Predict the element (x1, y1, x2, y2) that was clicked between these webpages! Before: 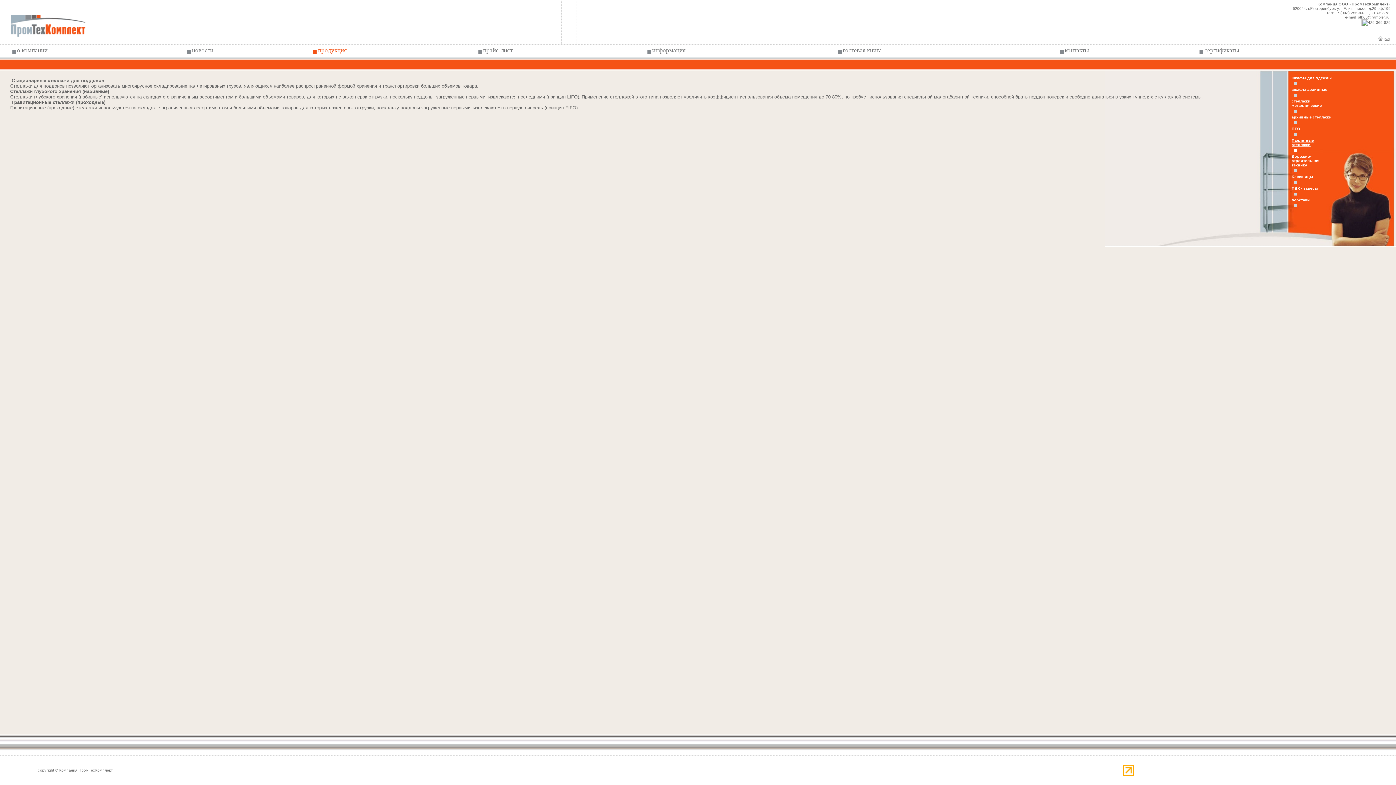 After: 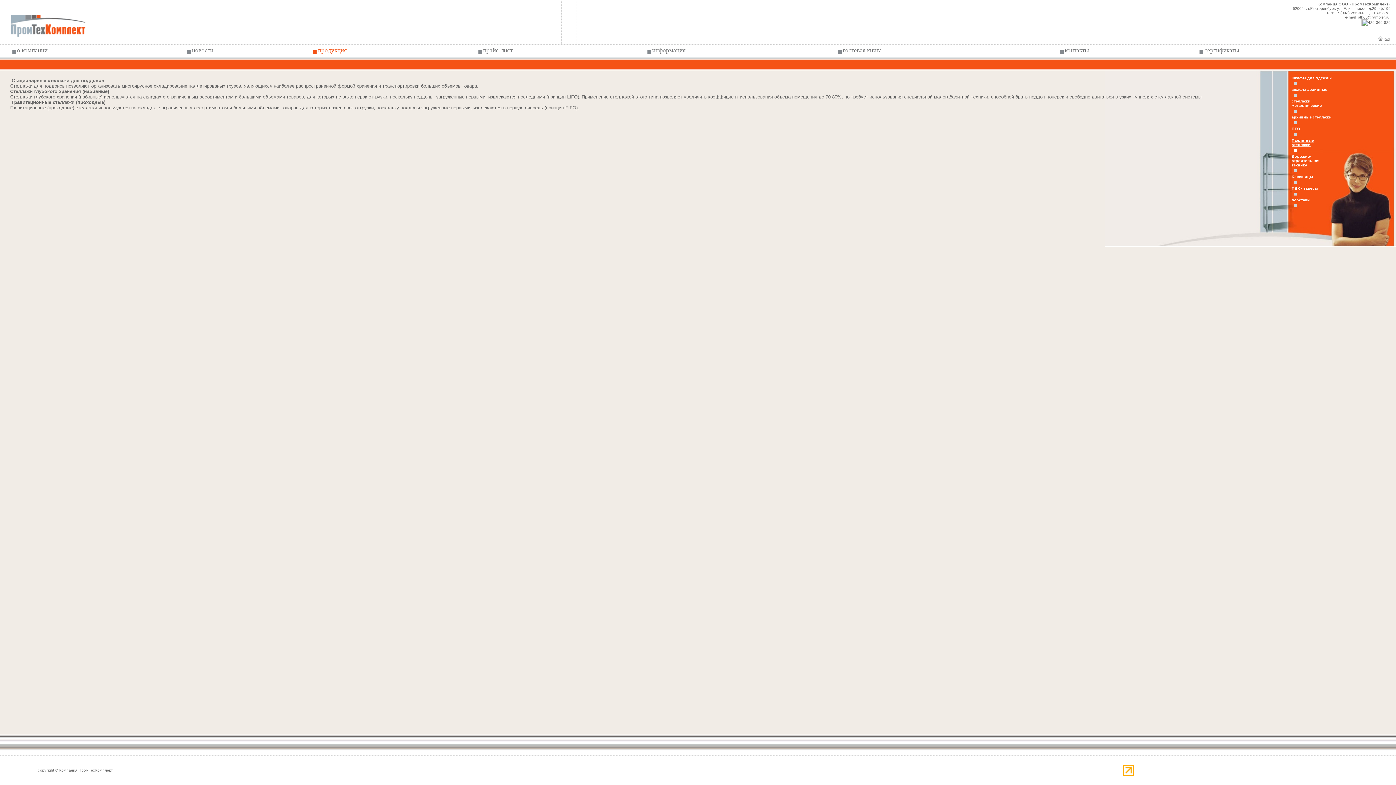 Action: bbox: (1358, 14, 1389, 19) label: ptk66@rambler.ru